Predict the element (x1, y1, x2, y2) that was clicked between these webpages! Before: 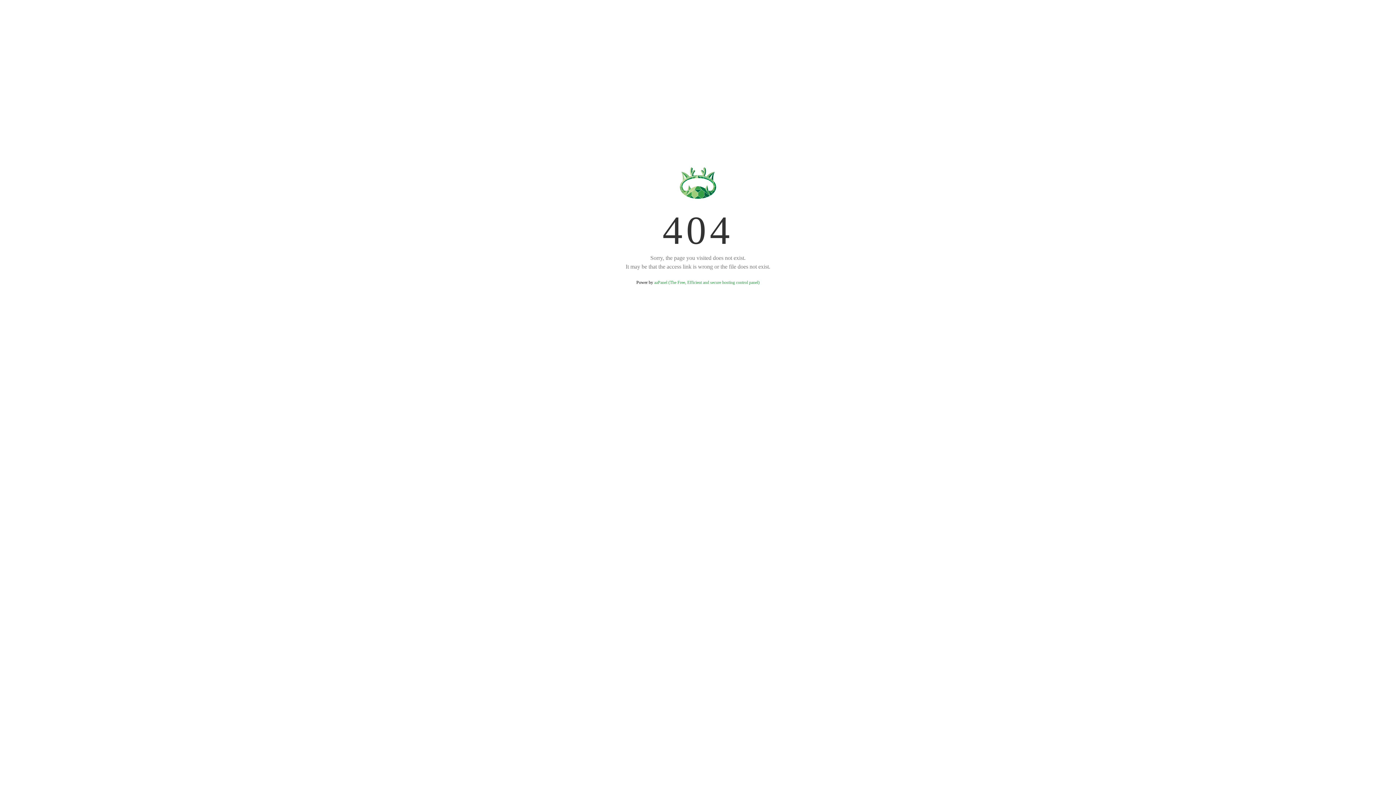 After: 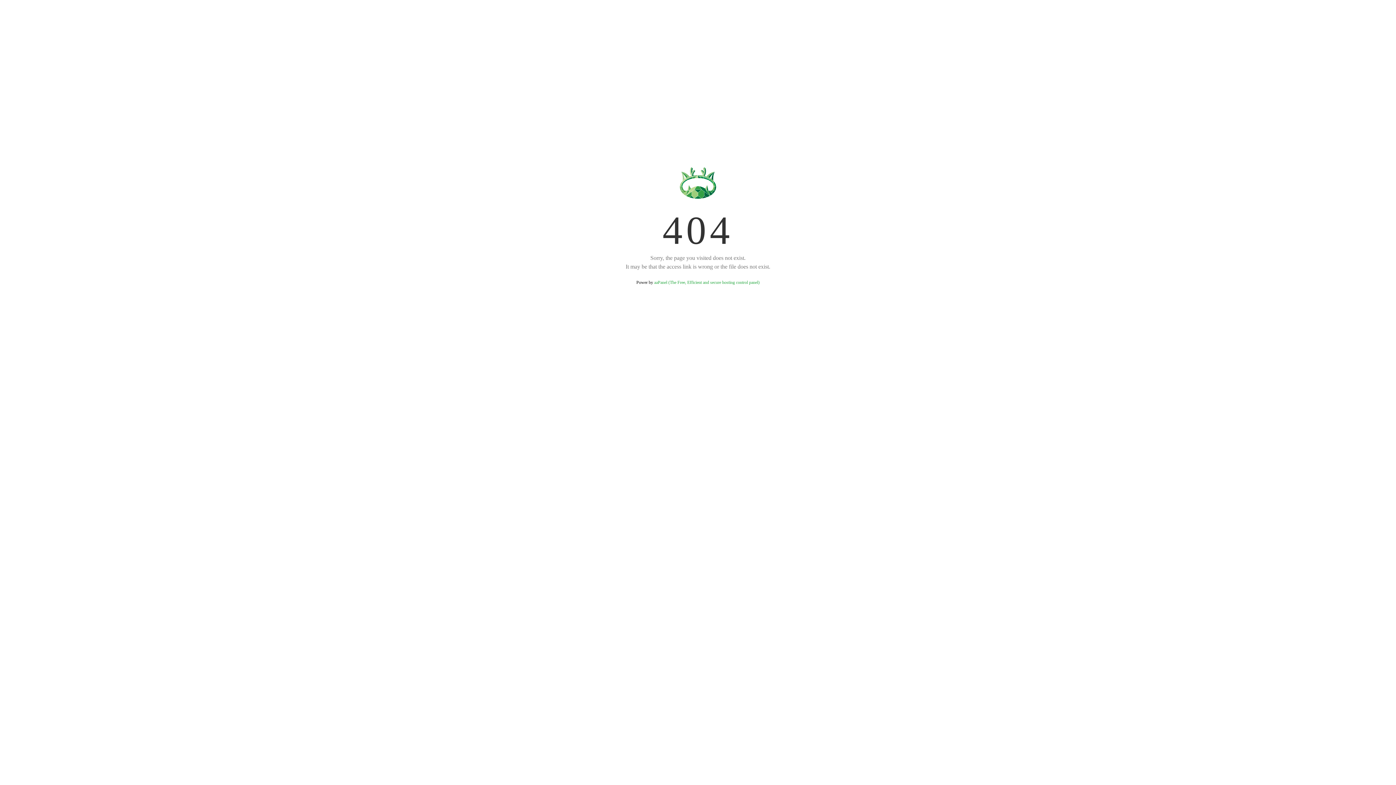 Action: bbox: (654, 280, 759, 285) label: aaPanel (The Free, Efficient and secure hosting control panel)